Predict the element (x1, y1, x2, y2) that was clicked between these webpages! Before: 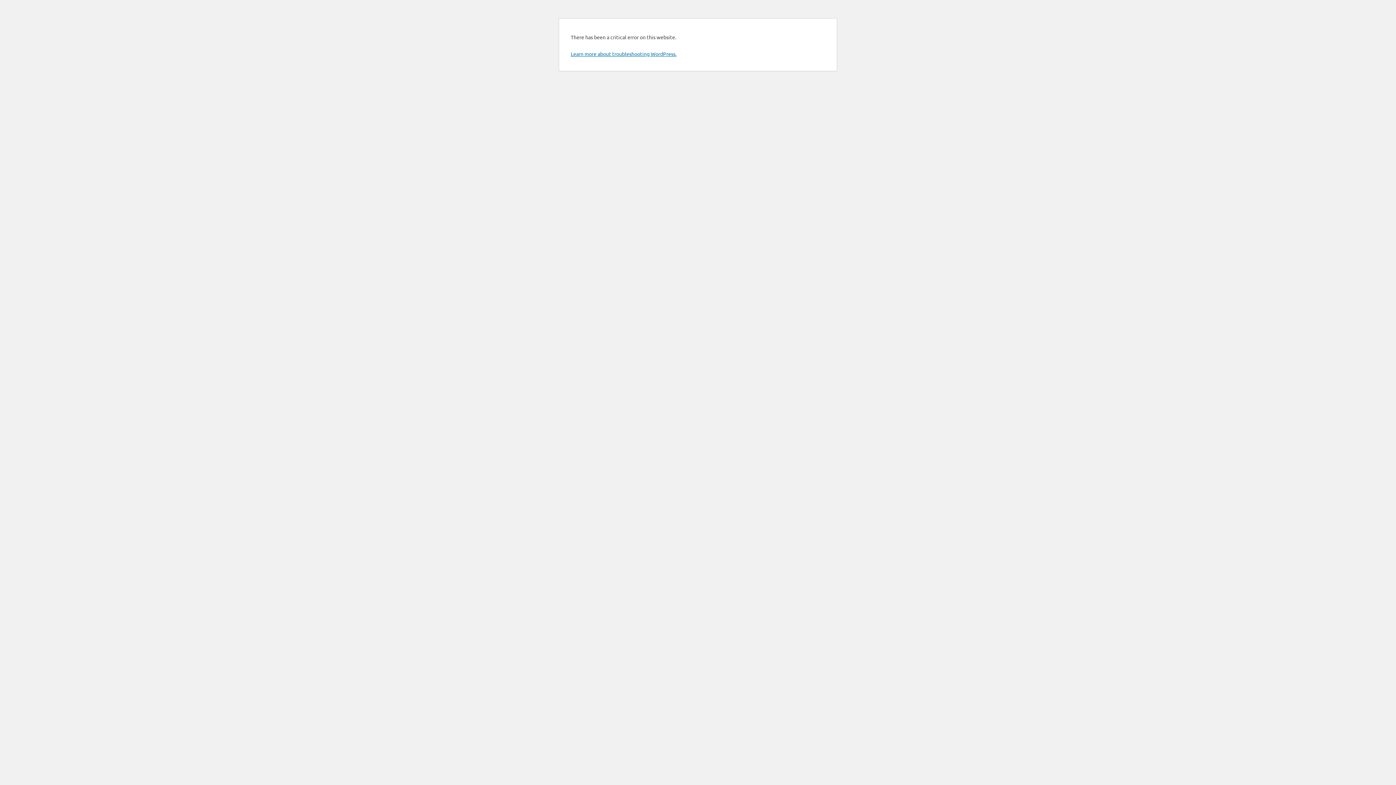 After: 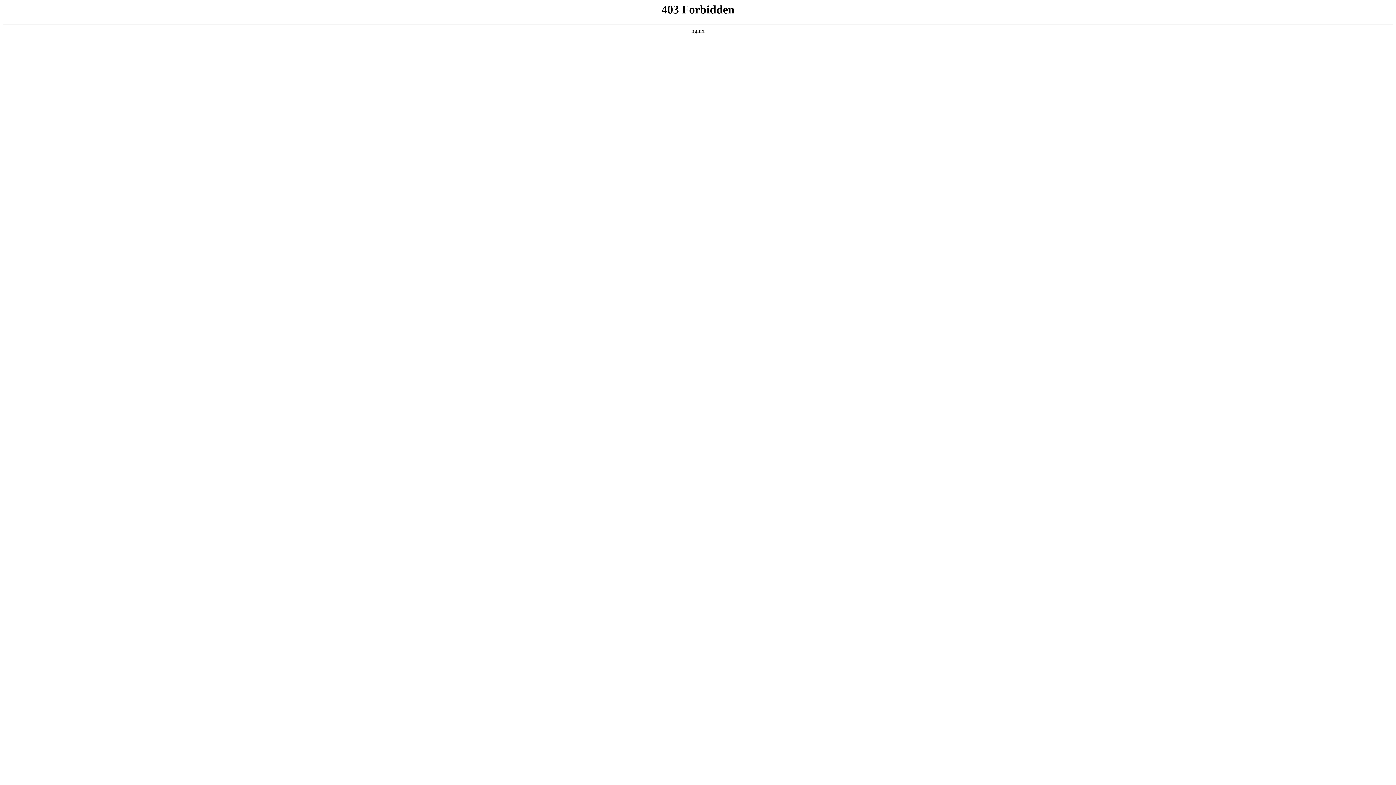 Action: label: Learn more about troubleshooting WordPress. bbox: (570, 50, 676, 57)